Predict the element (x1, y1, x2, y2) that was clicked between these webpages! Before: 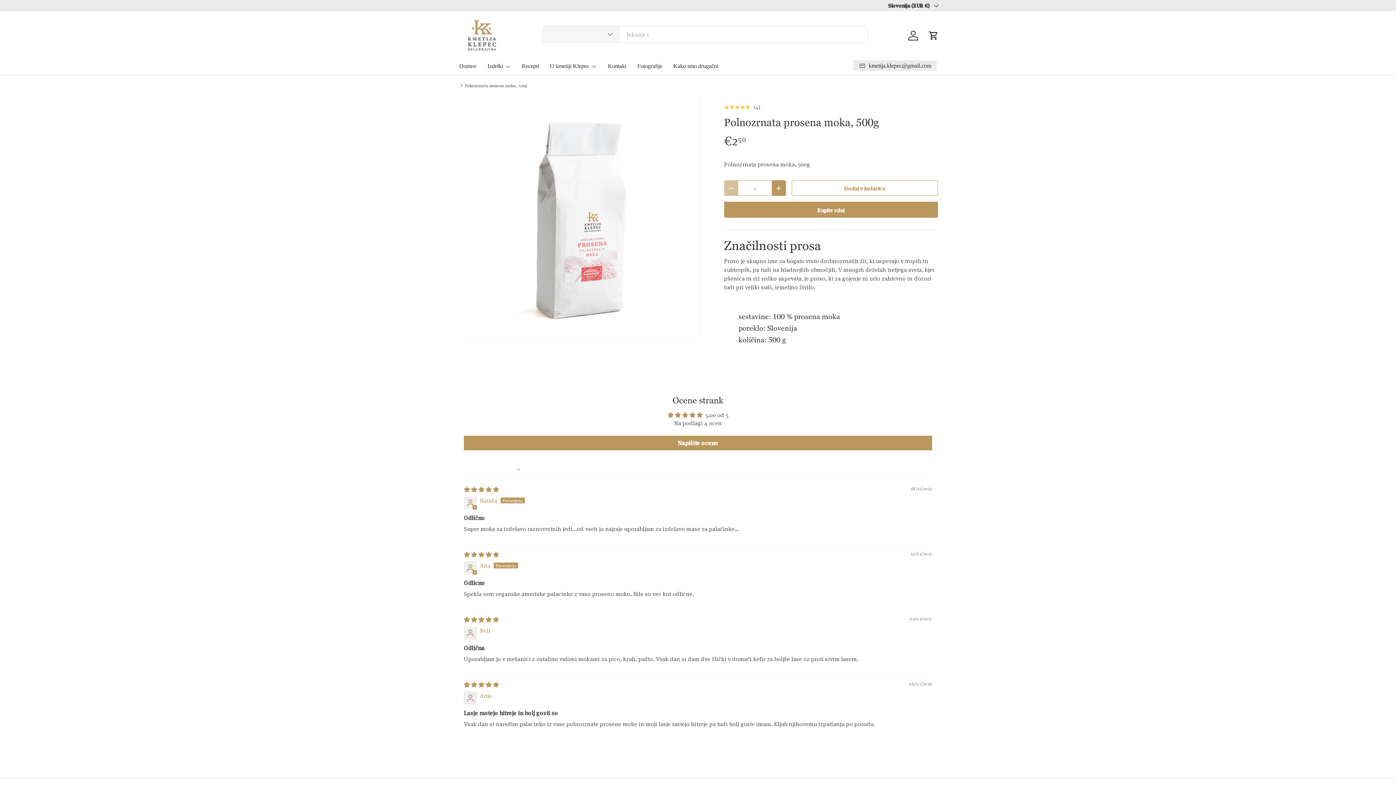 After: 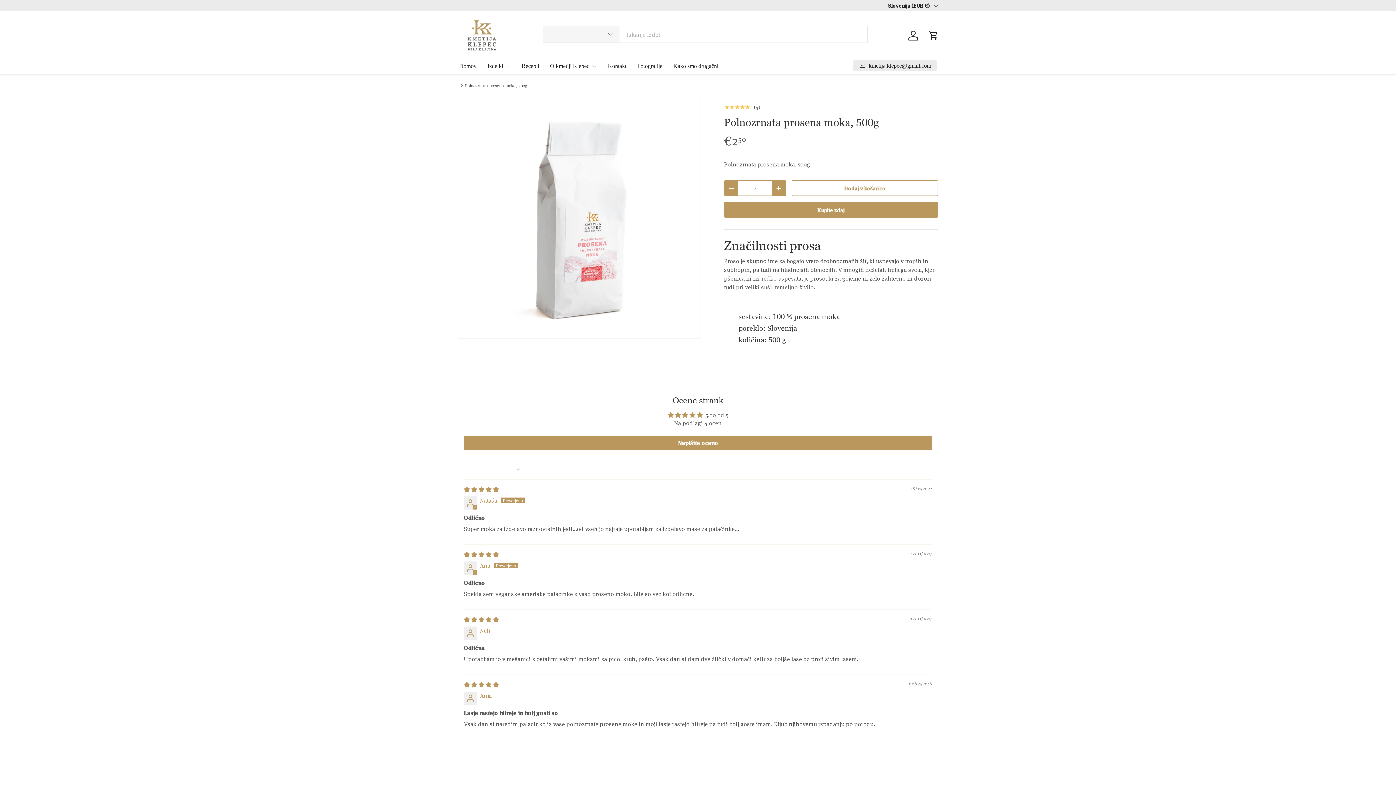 Action: bbox: (771, 180, 786, 196) label: +